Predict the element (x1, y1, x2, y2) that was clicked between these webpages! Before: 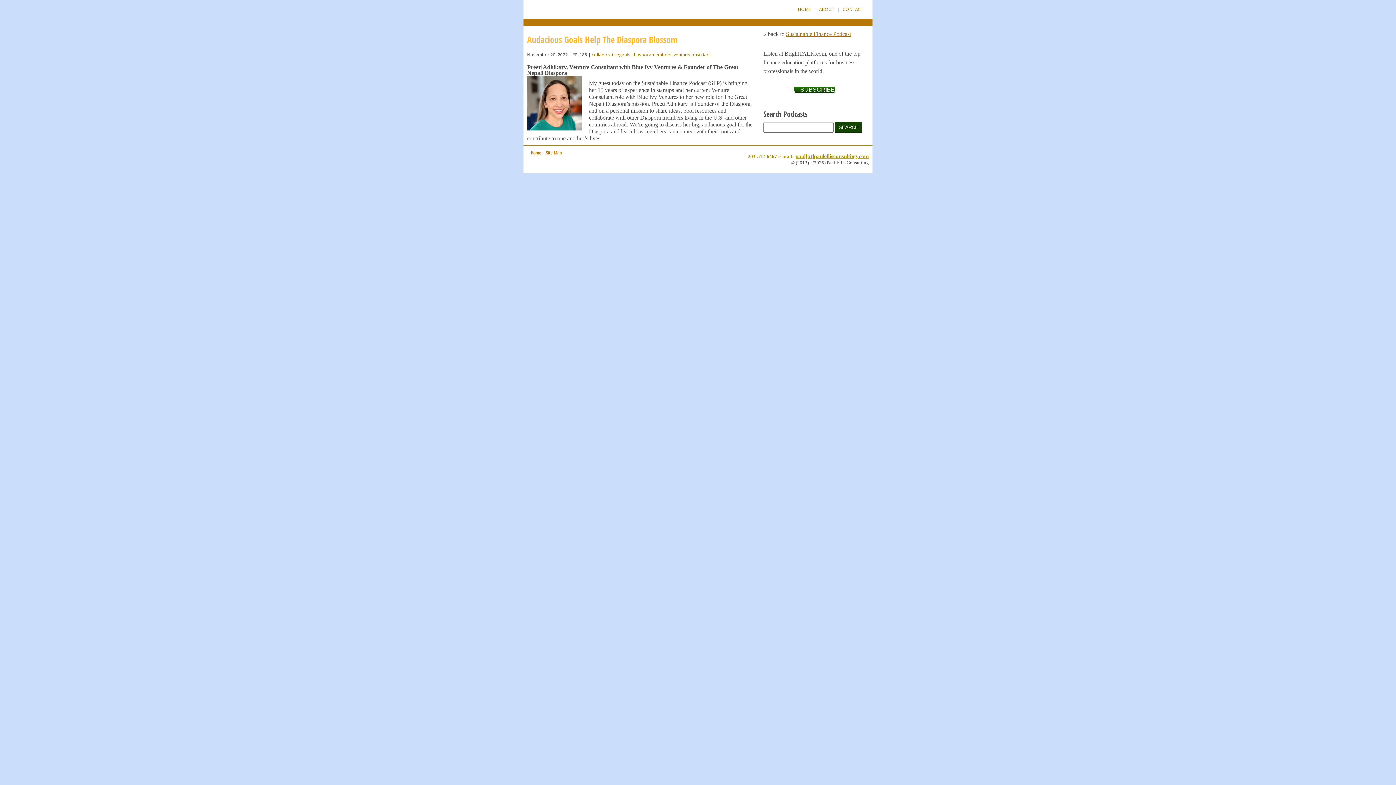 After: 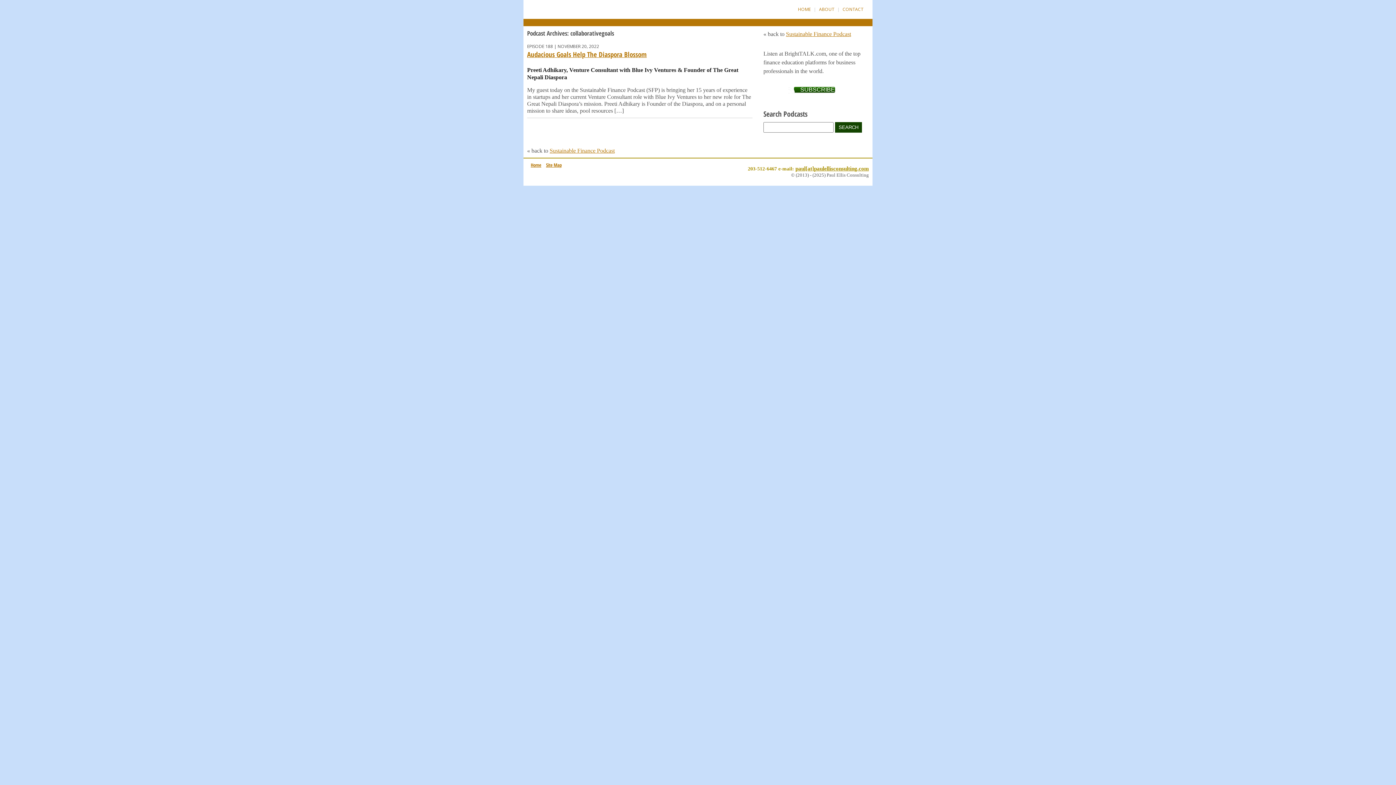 Action: bbox: (592, 51, 630, 57) label: collaborativegoals